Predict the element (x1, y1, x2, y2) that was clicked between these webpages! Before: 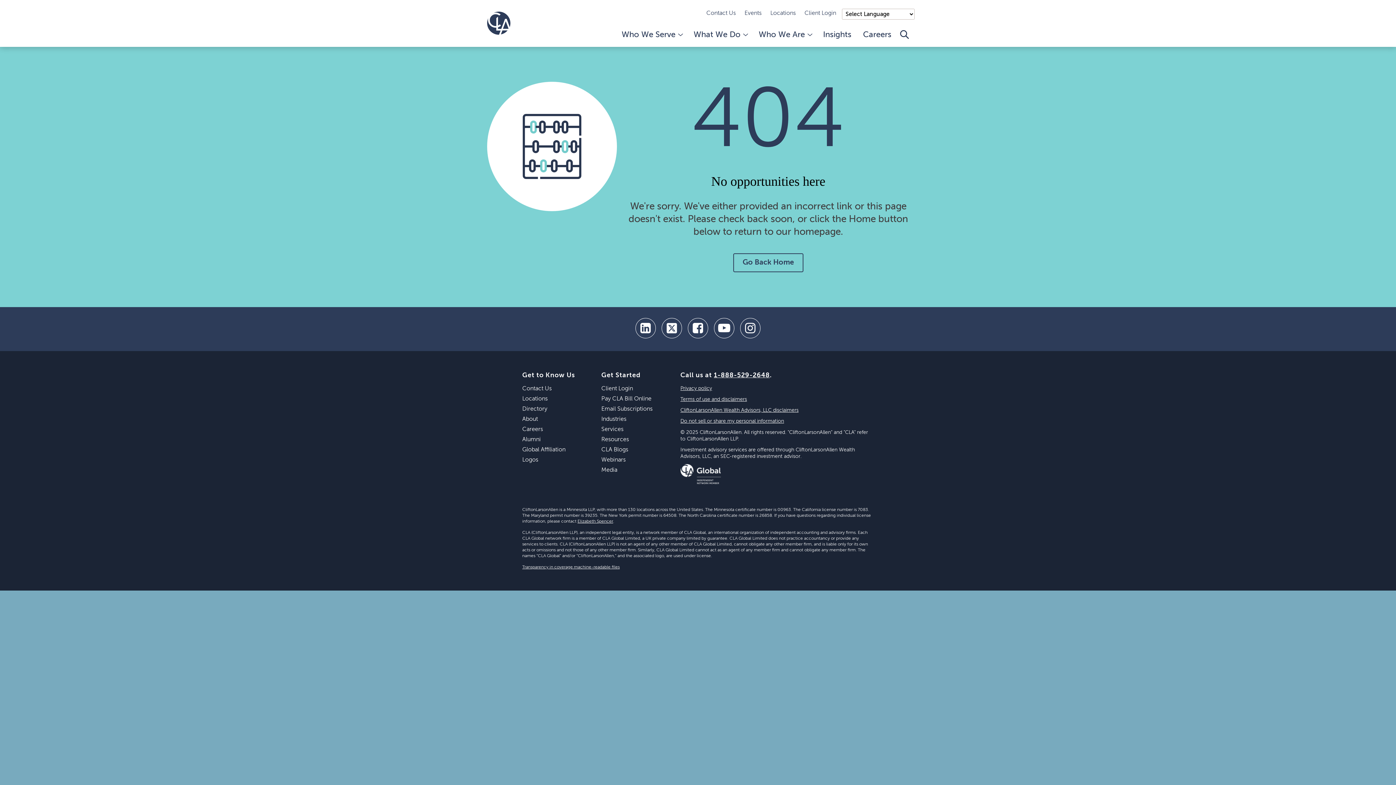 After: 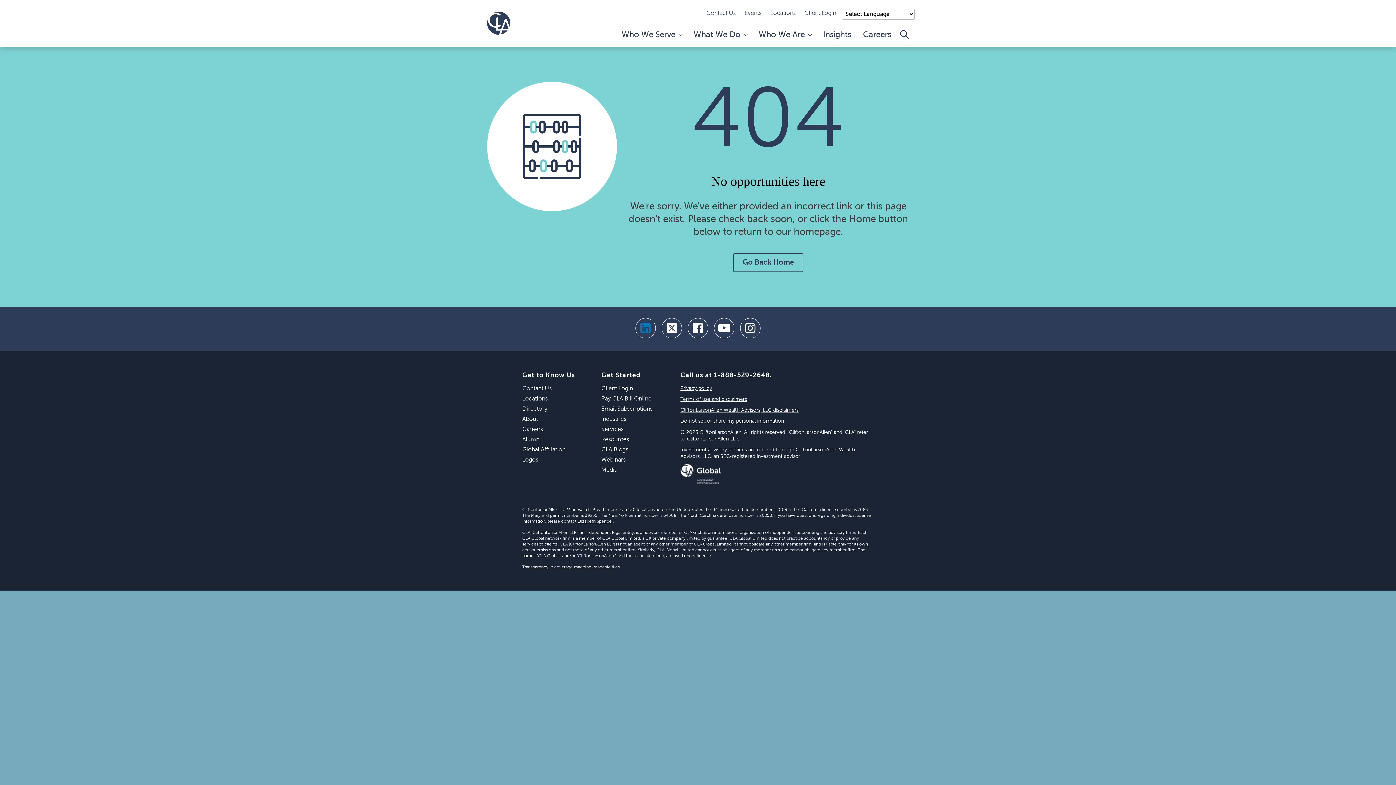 Action: label: linkedin bbox: (635, 318, 656, 338)